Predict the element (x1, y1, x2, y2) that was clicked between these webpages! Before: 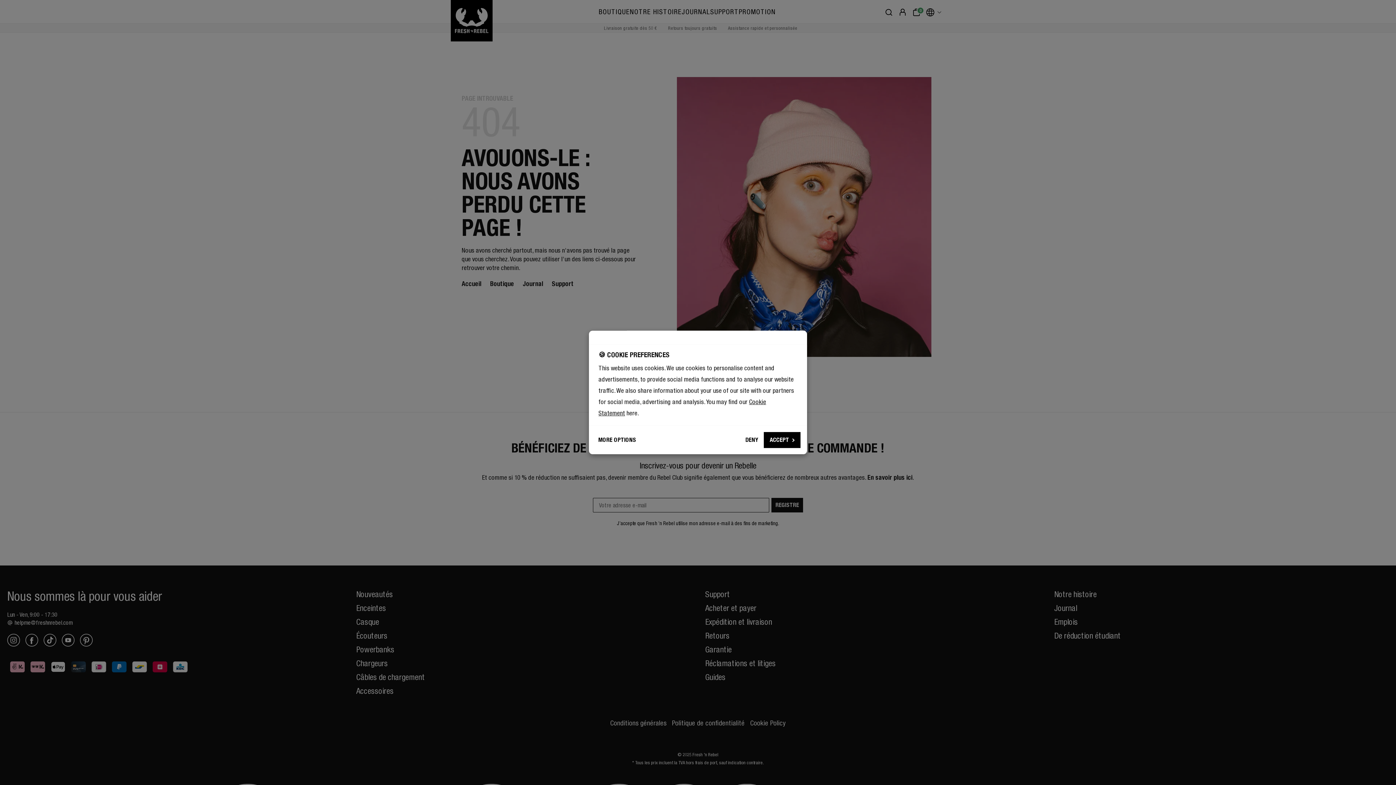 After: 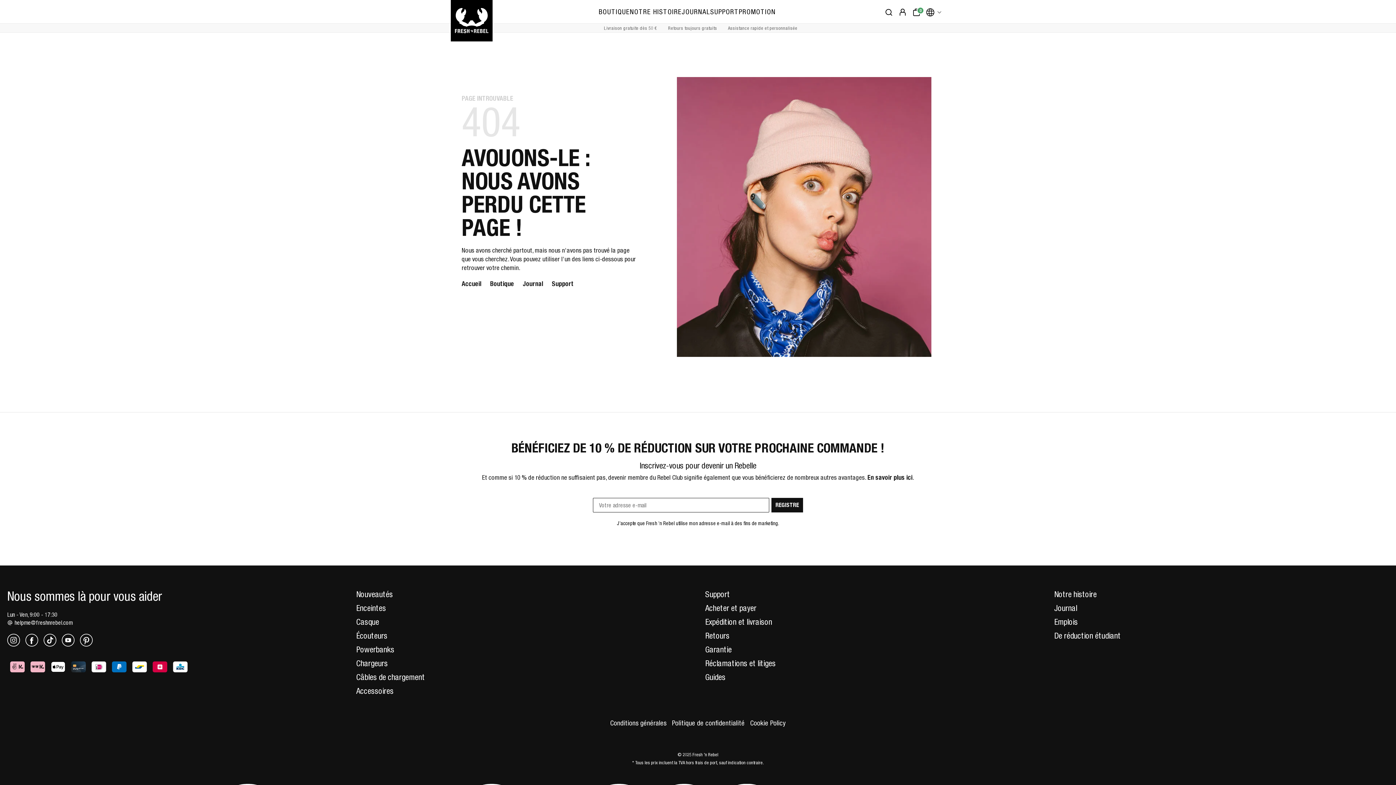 Action: bbox: (739, 432, 764, 448) label: DENY